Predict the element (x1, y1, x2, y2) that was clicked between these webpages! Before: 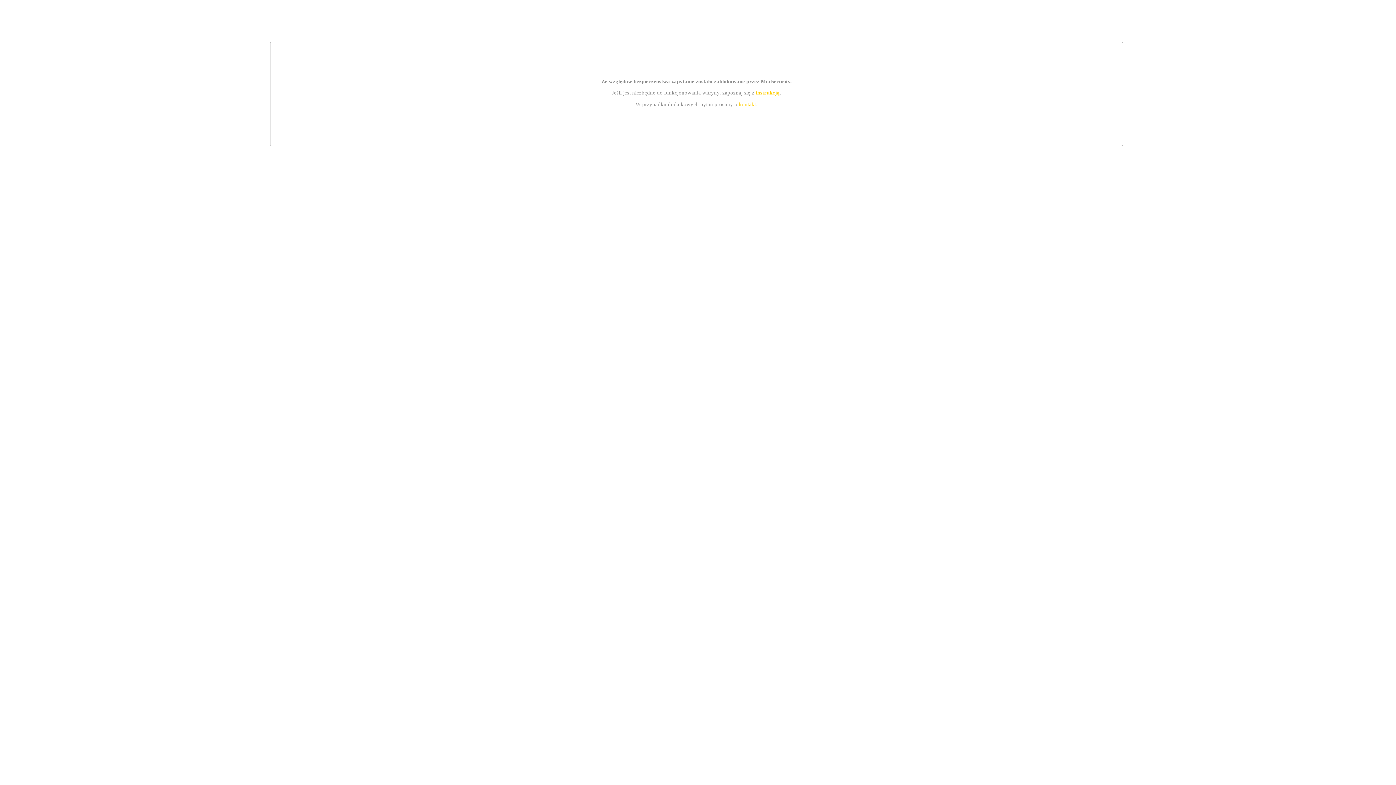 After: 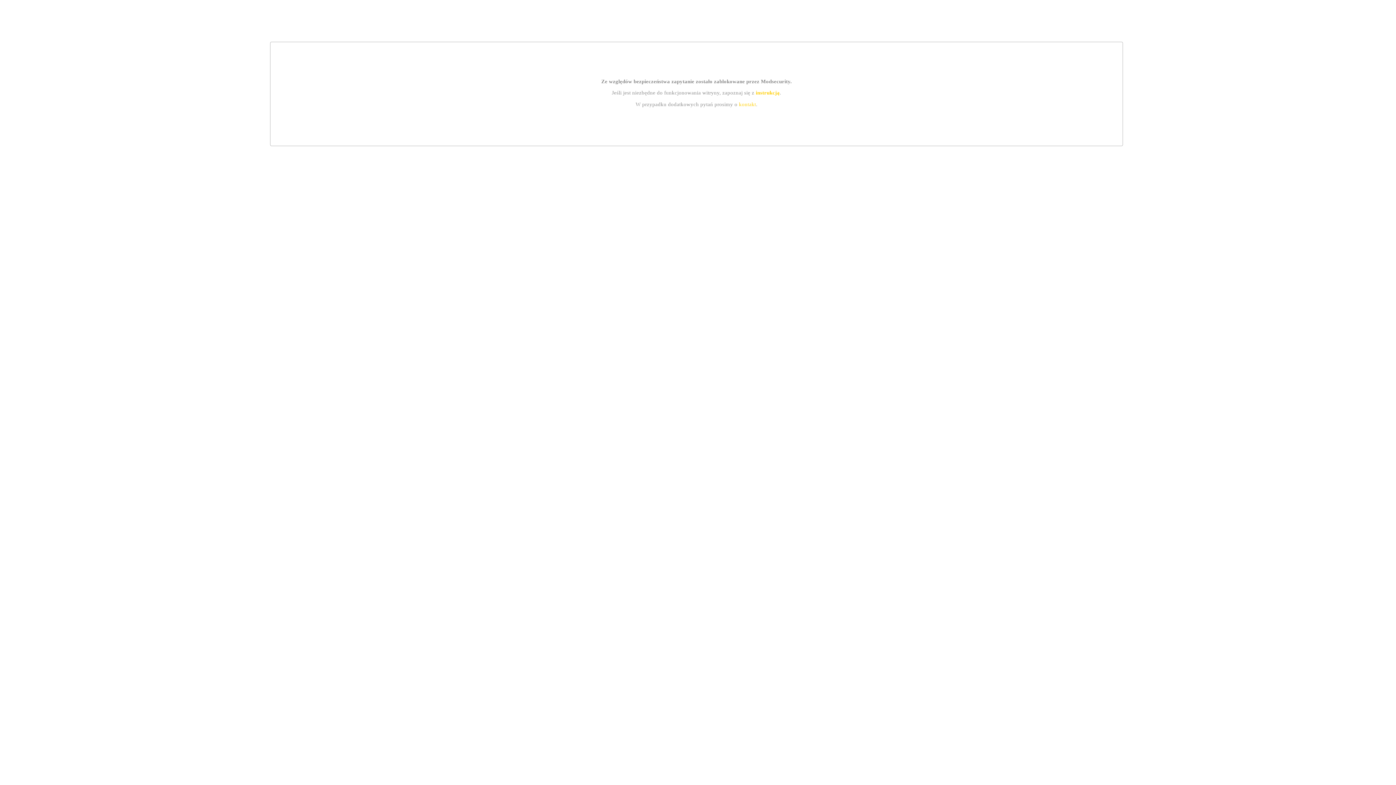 Action: label: kontakt bbox: (739, 101, 756, 107)